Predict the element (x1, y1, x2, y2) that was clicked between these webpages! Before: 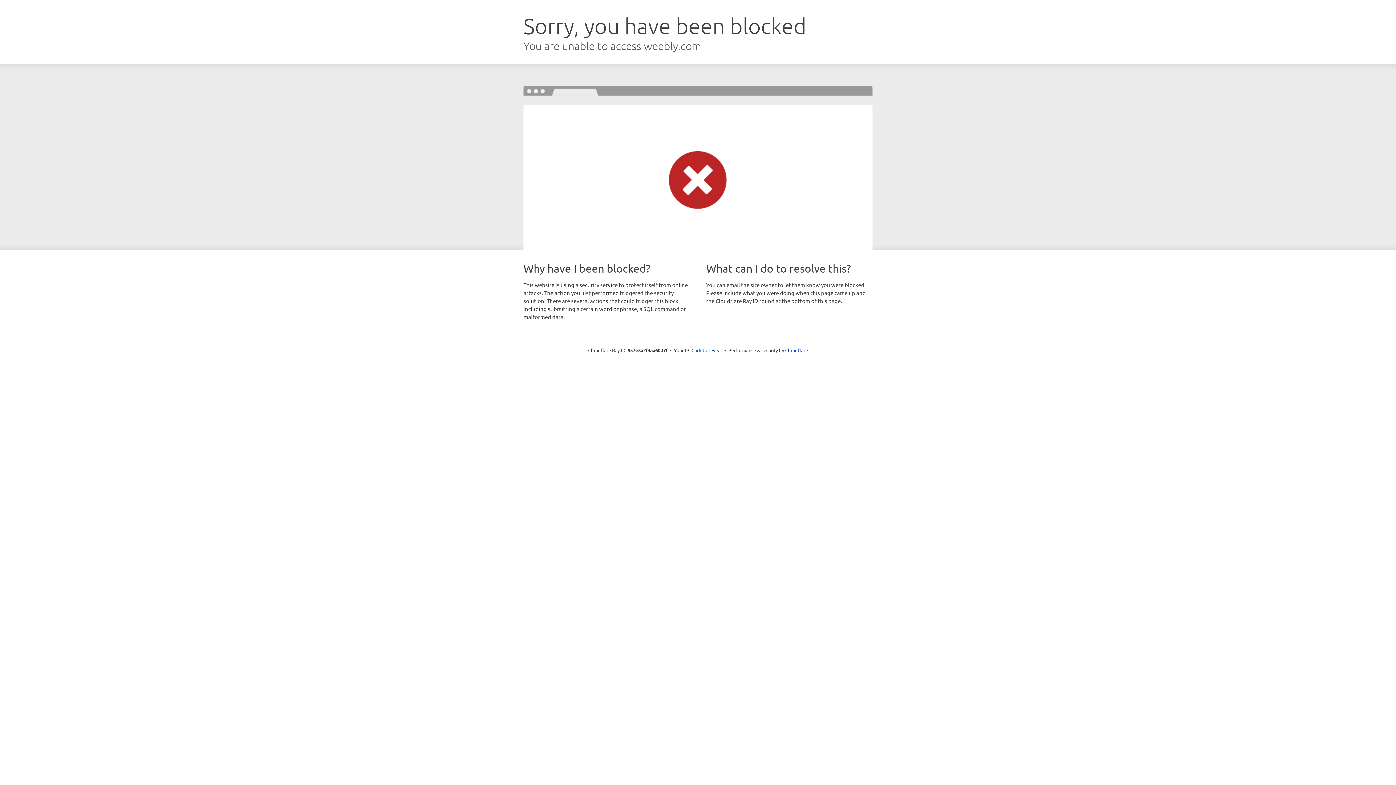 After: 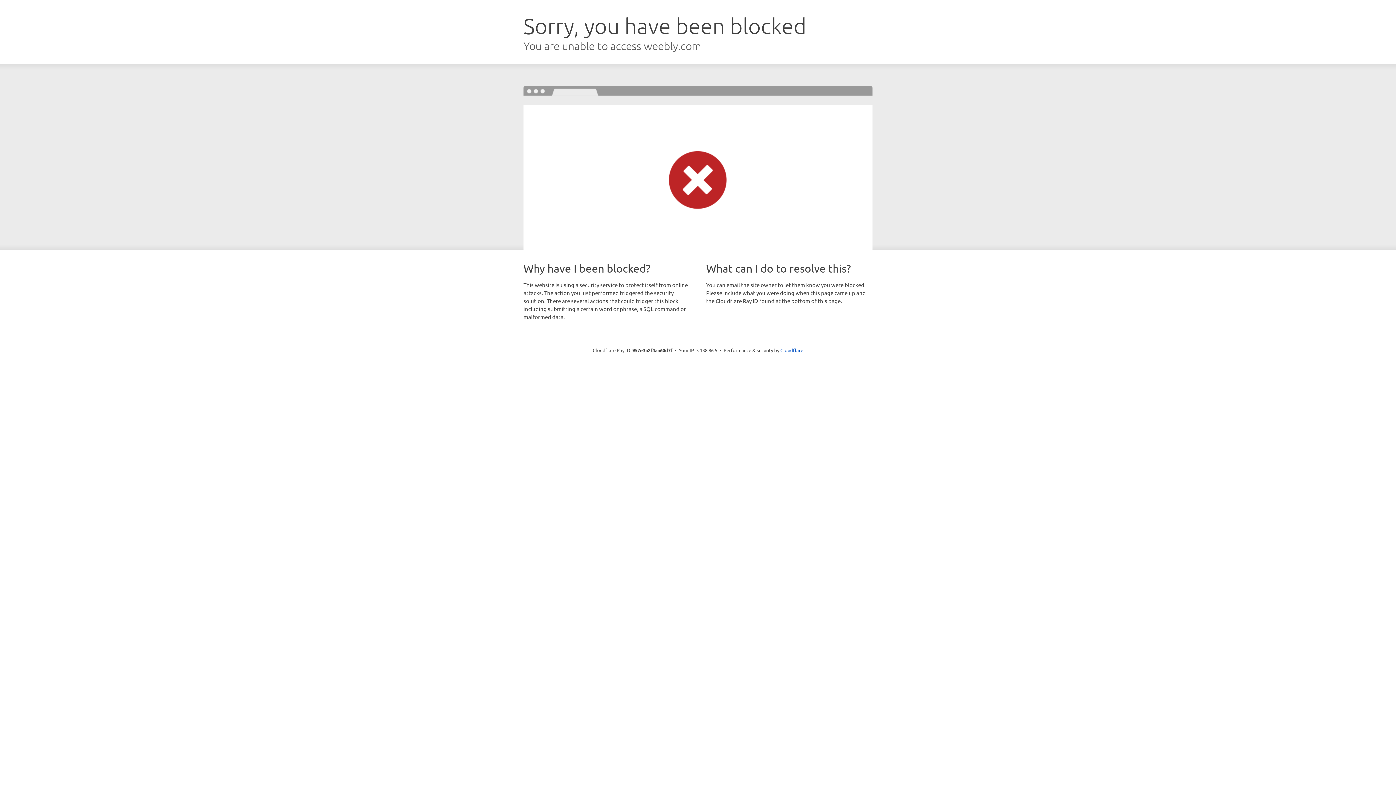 Action: bbox: (691, 346, 722, 353) label: Click to reveal